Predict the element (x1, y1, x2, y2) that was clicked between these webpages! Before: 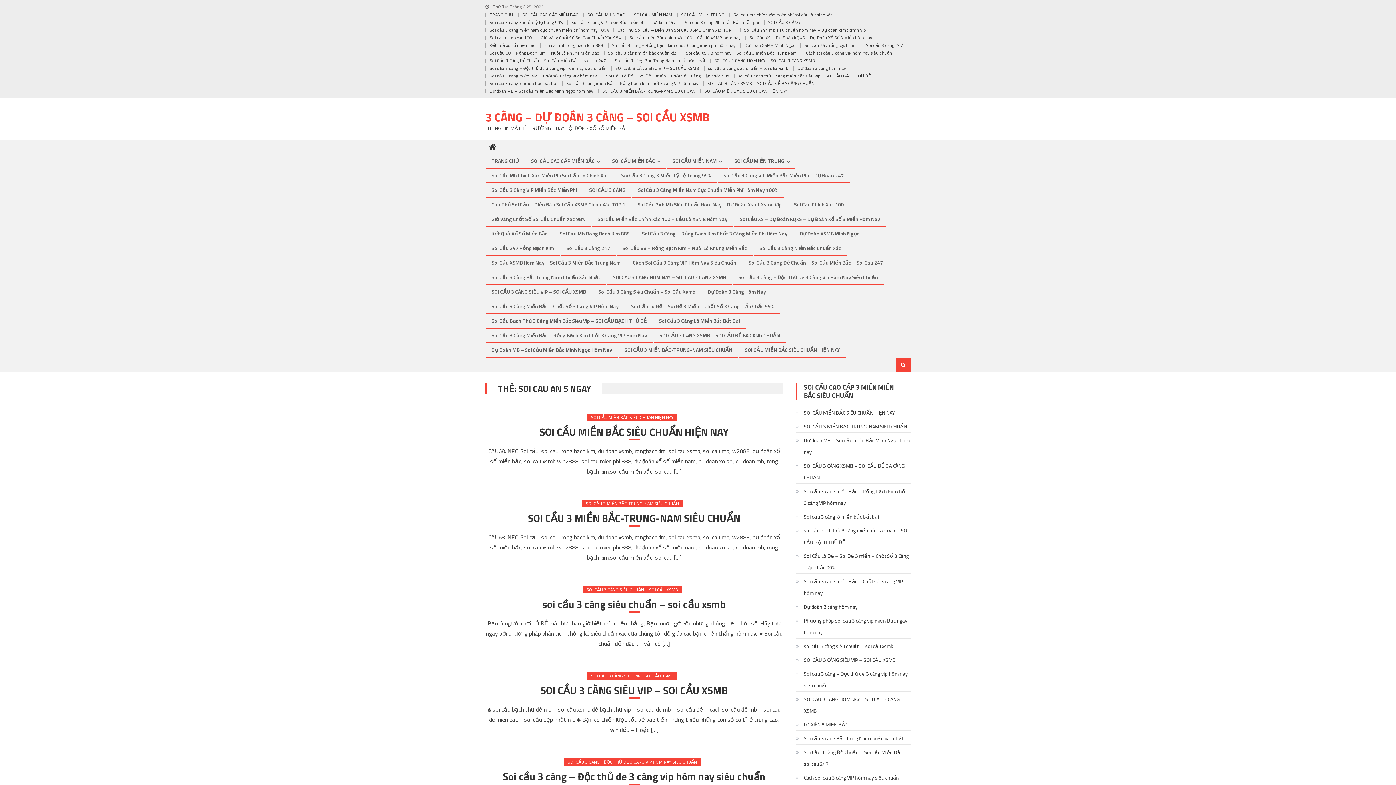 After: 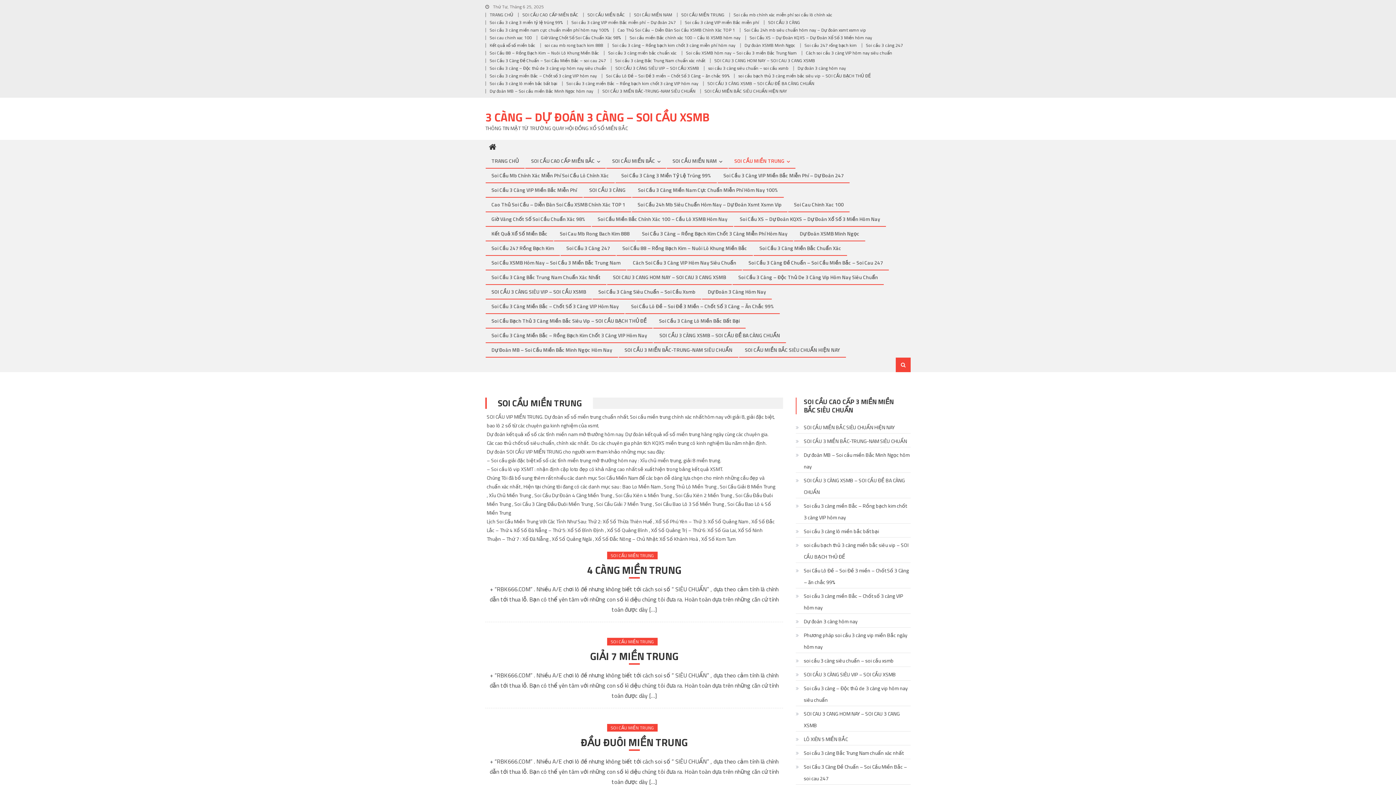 Action: bbox: (681, 11, 724, 18) label: SOI CẦU MIỀN TRUNG